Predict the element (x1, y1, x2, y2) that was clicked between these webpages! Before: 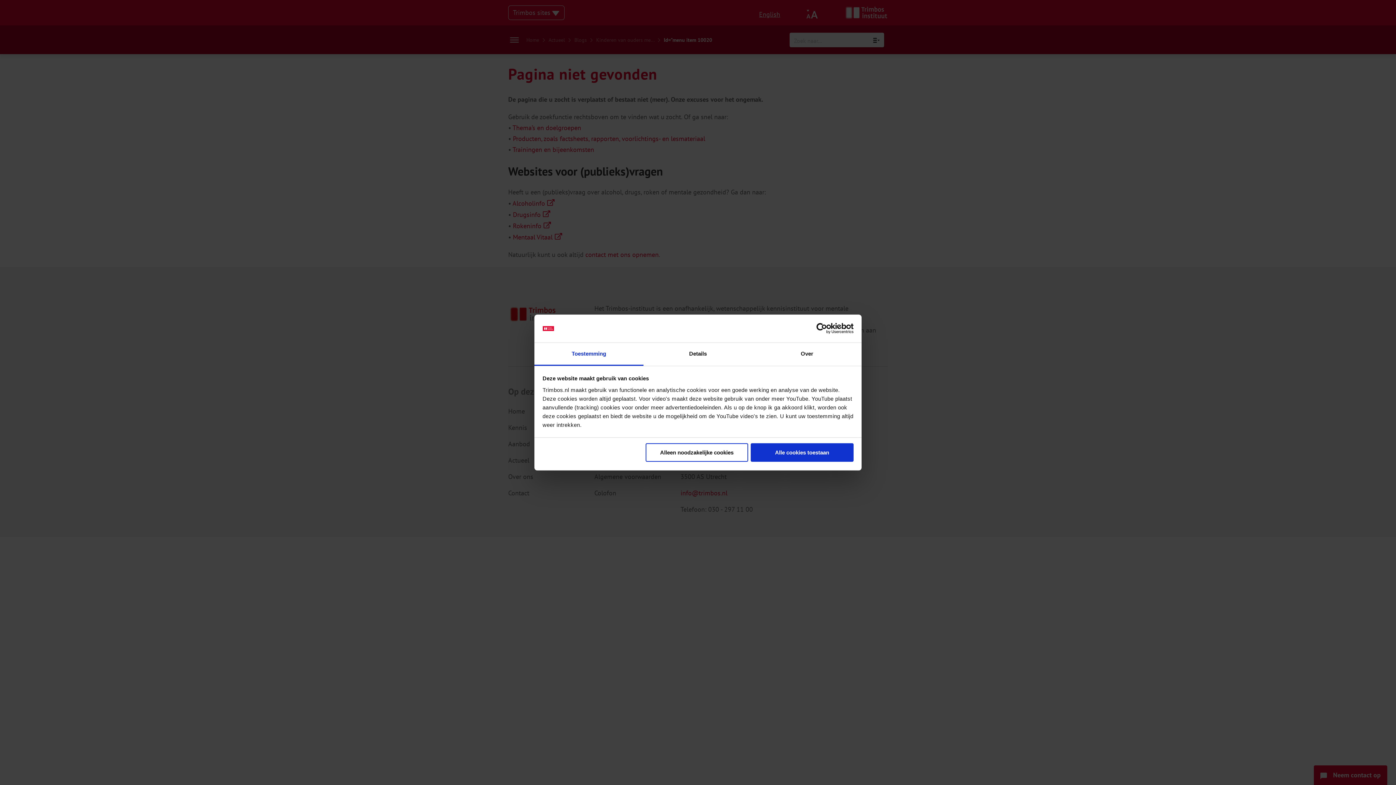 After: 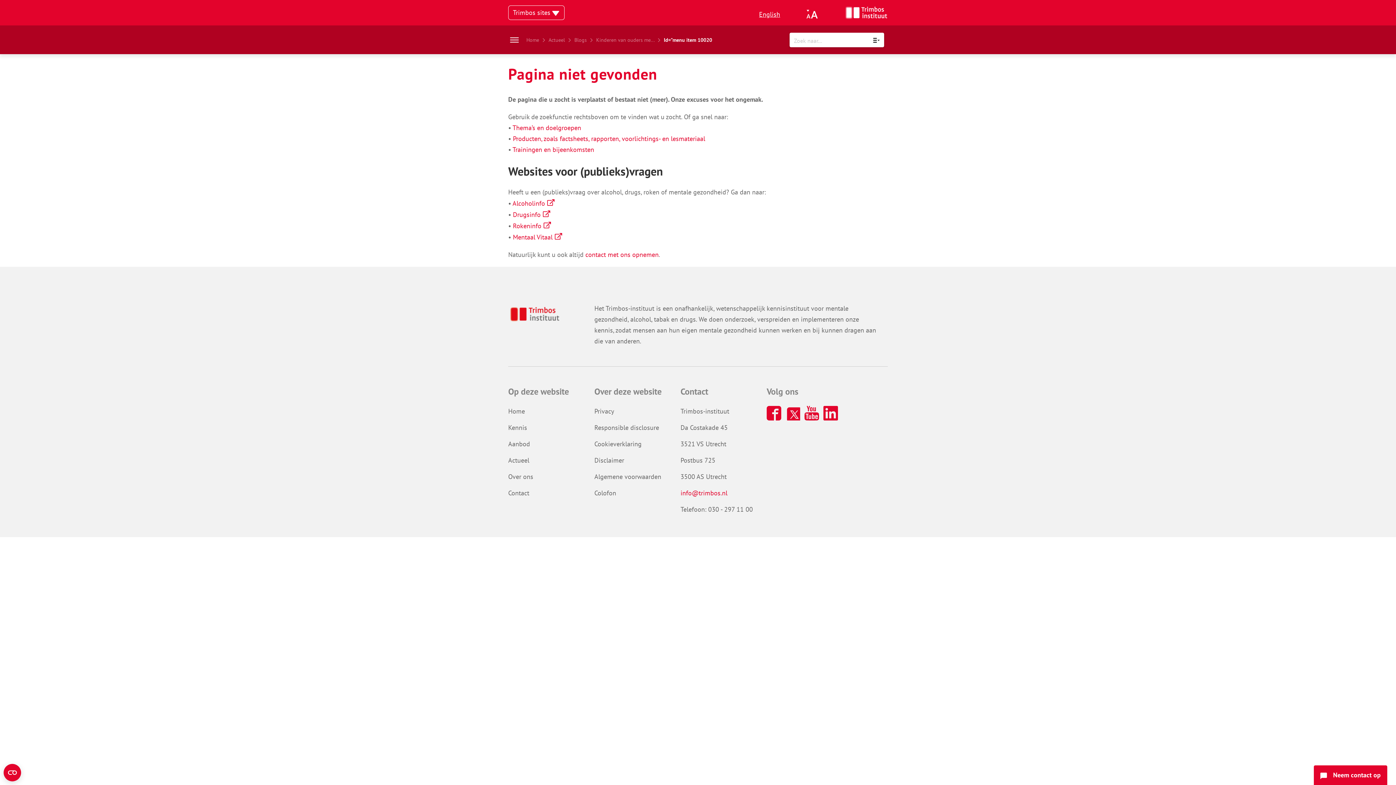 Action: label: Alleen noodzakelijke cookies bbox: (645, 443, 748, 462)